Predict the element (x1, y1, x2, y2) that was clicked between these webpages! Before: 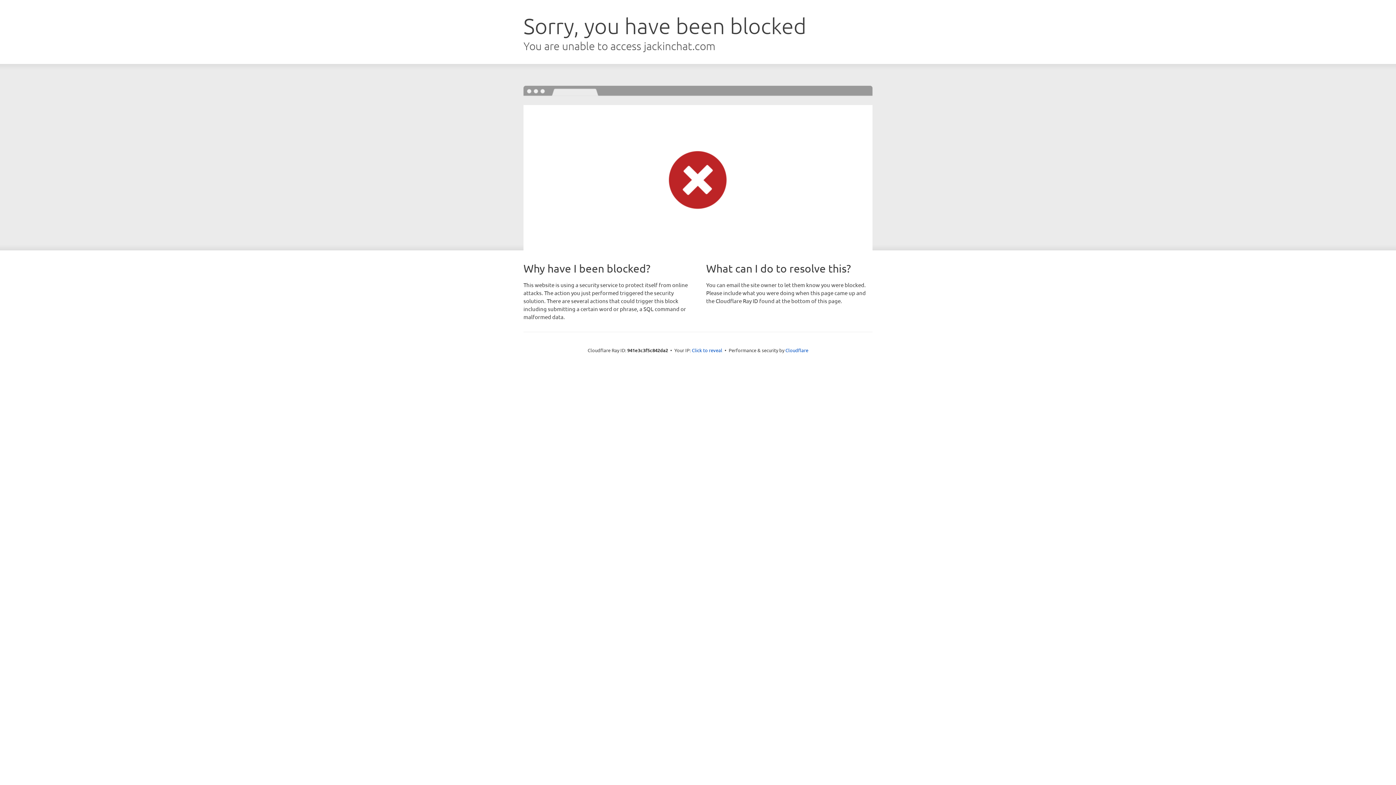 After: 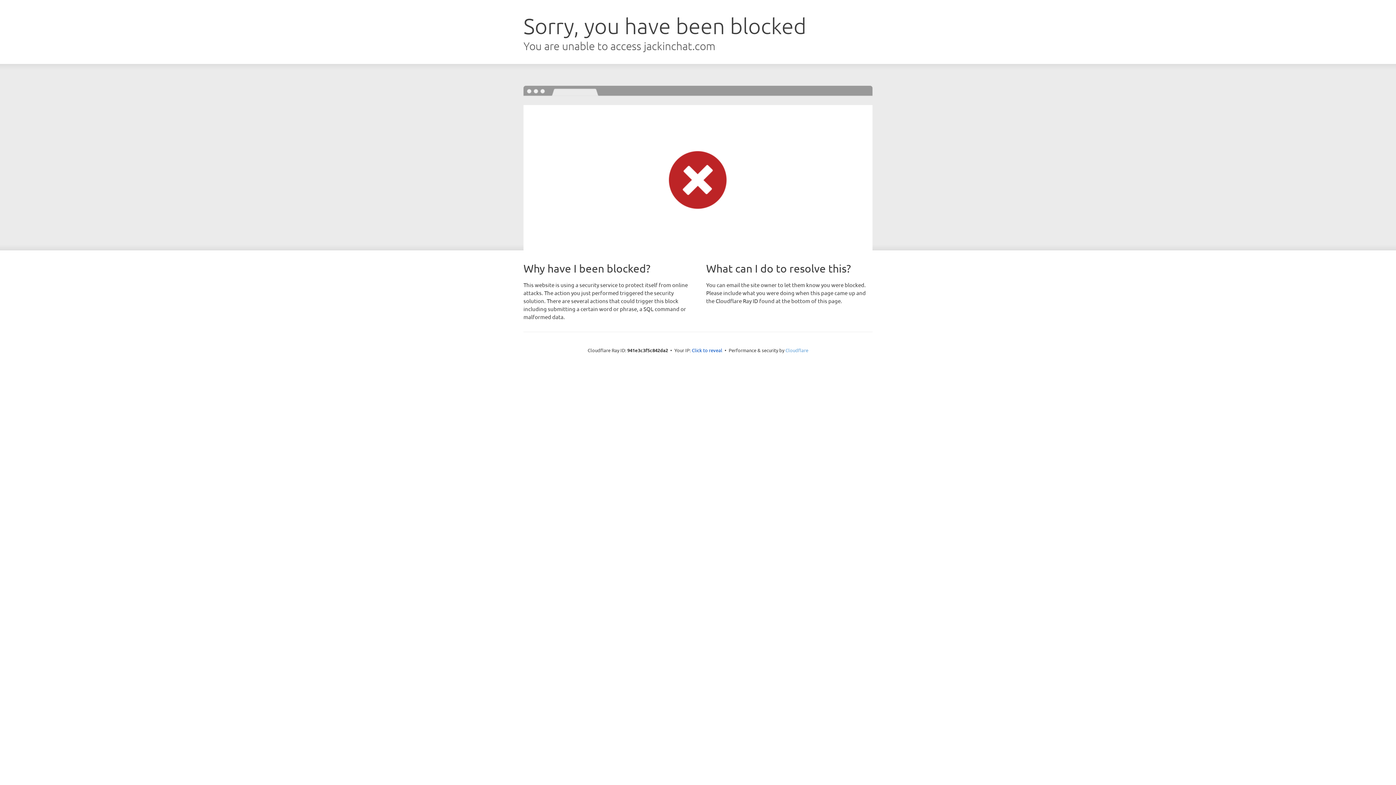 Action: label: Cloudflare bbox: (785, 347, 808, 353)